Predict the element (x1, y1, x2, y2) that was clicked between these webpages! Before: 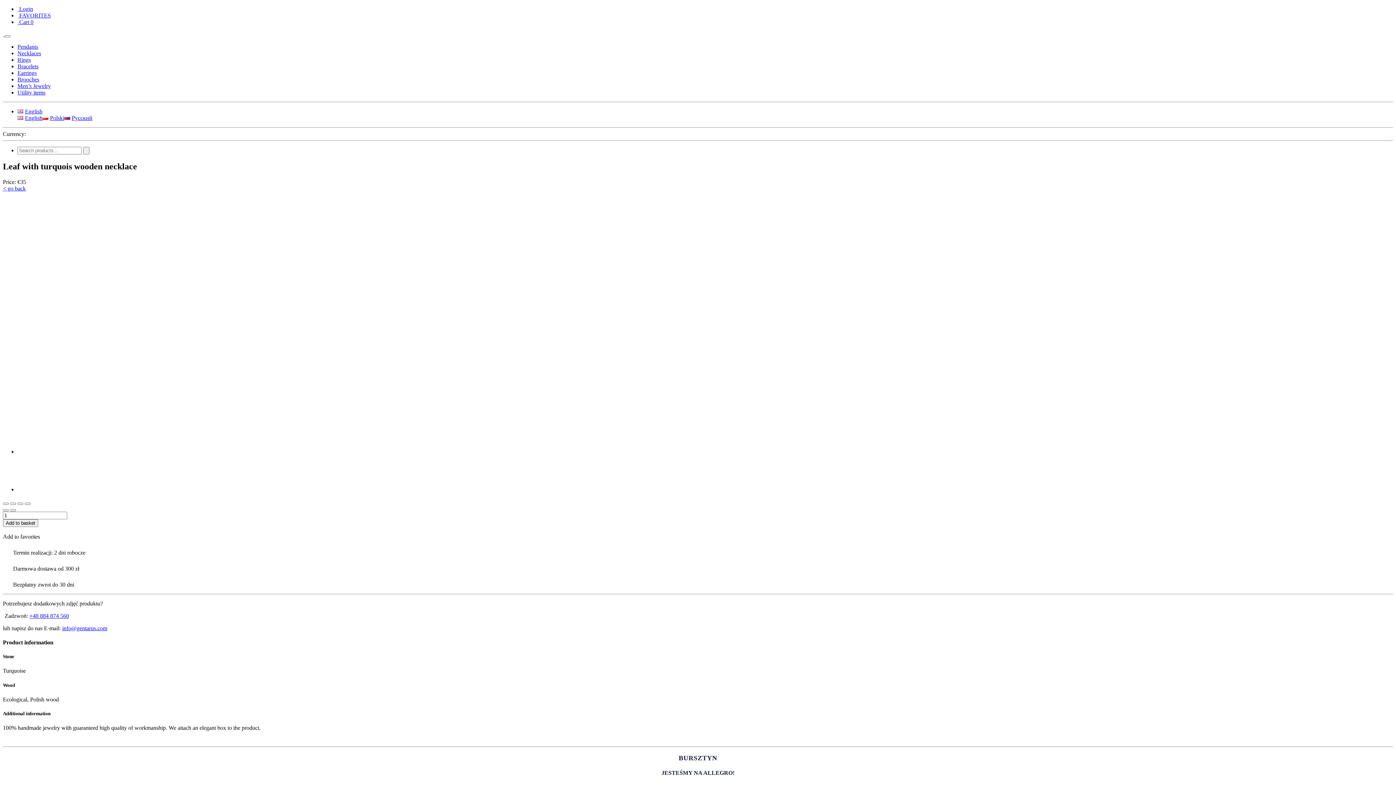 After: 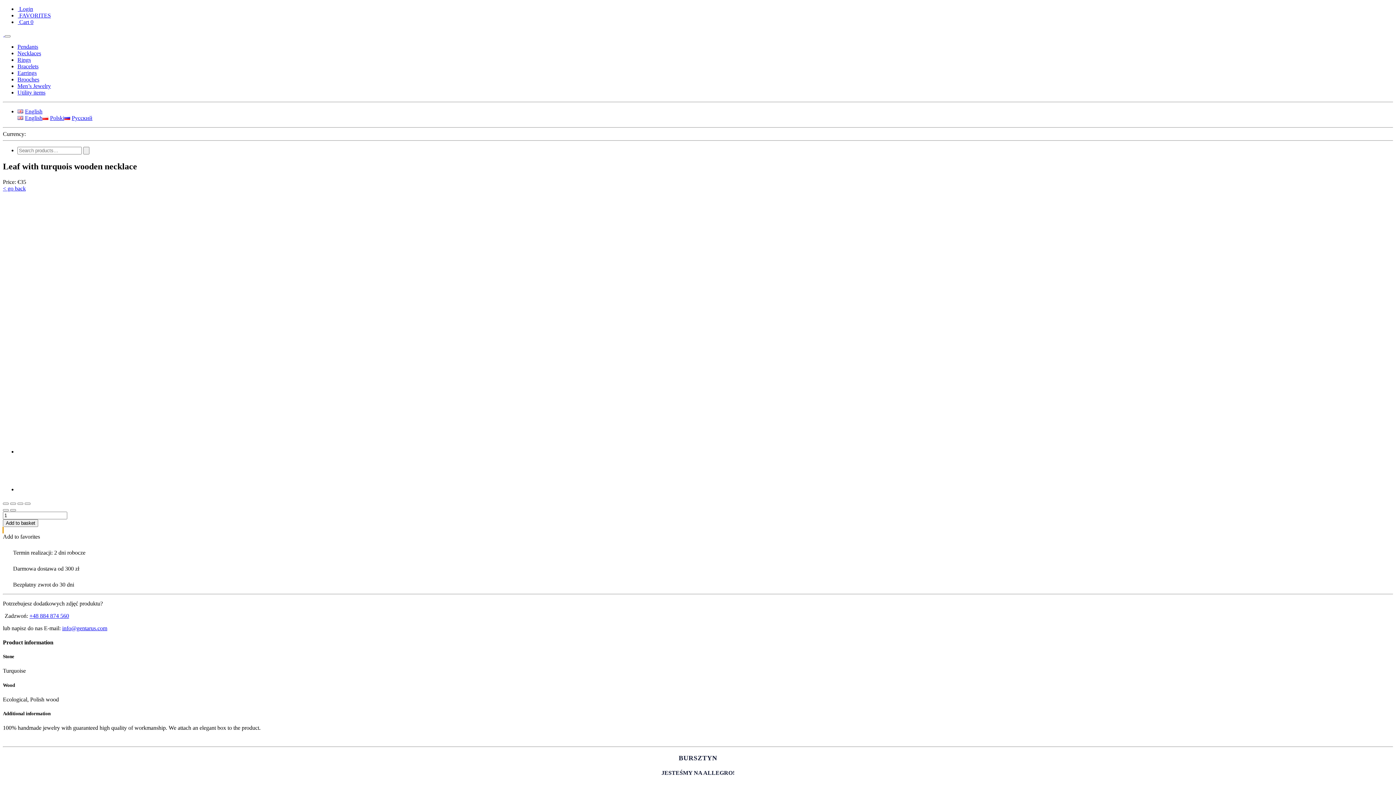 Action: label: Add to favorites bbox: (2, 527, 3, 533)